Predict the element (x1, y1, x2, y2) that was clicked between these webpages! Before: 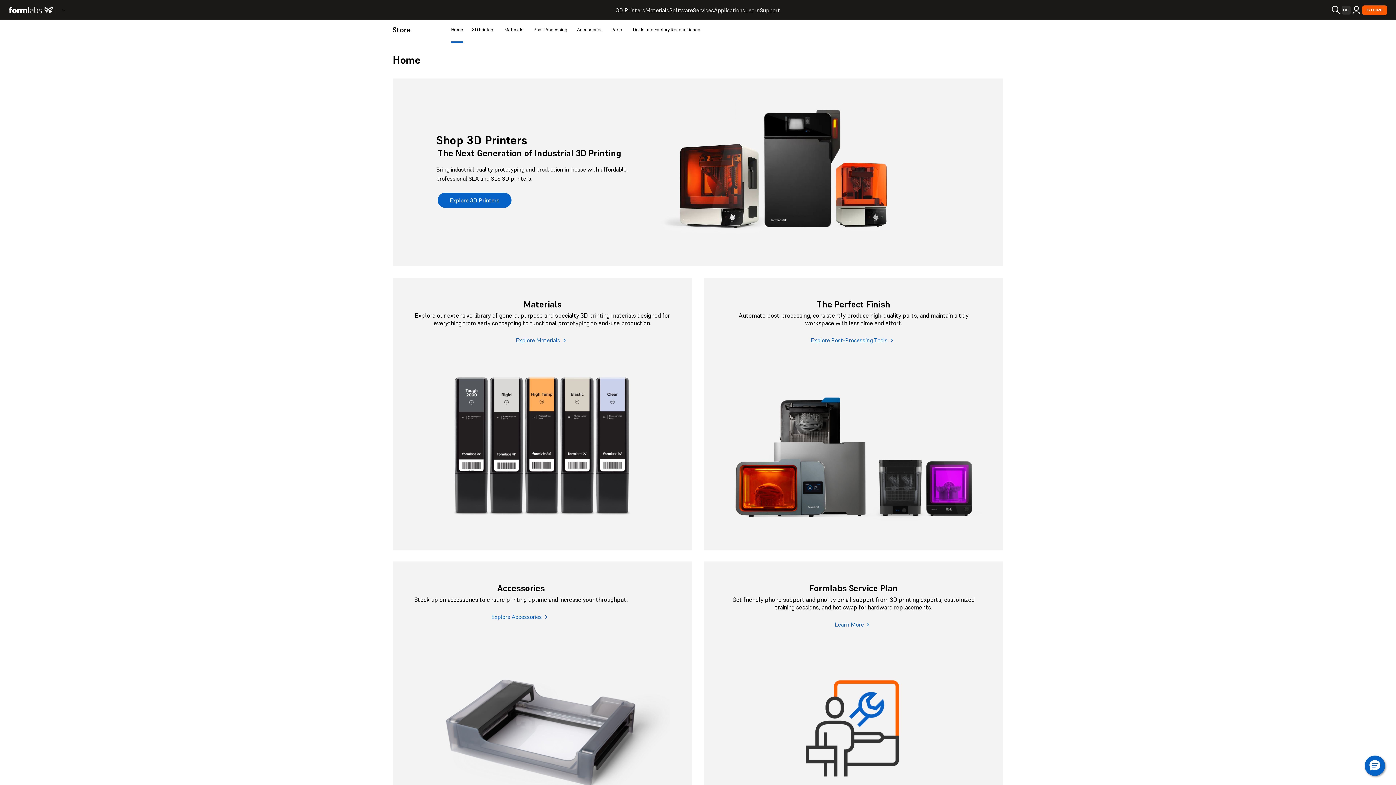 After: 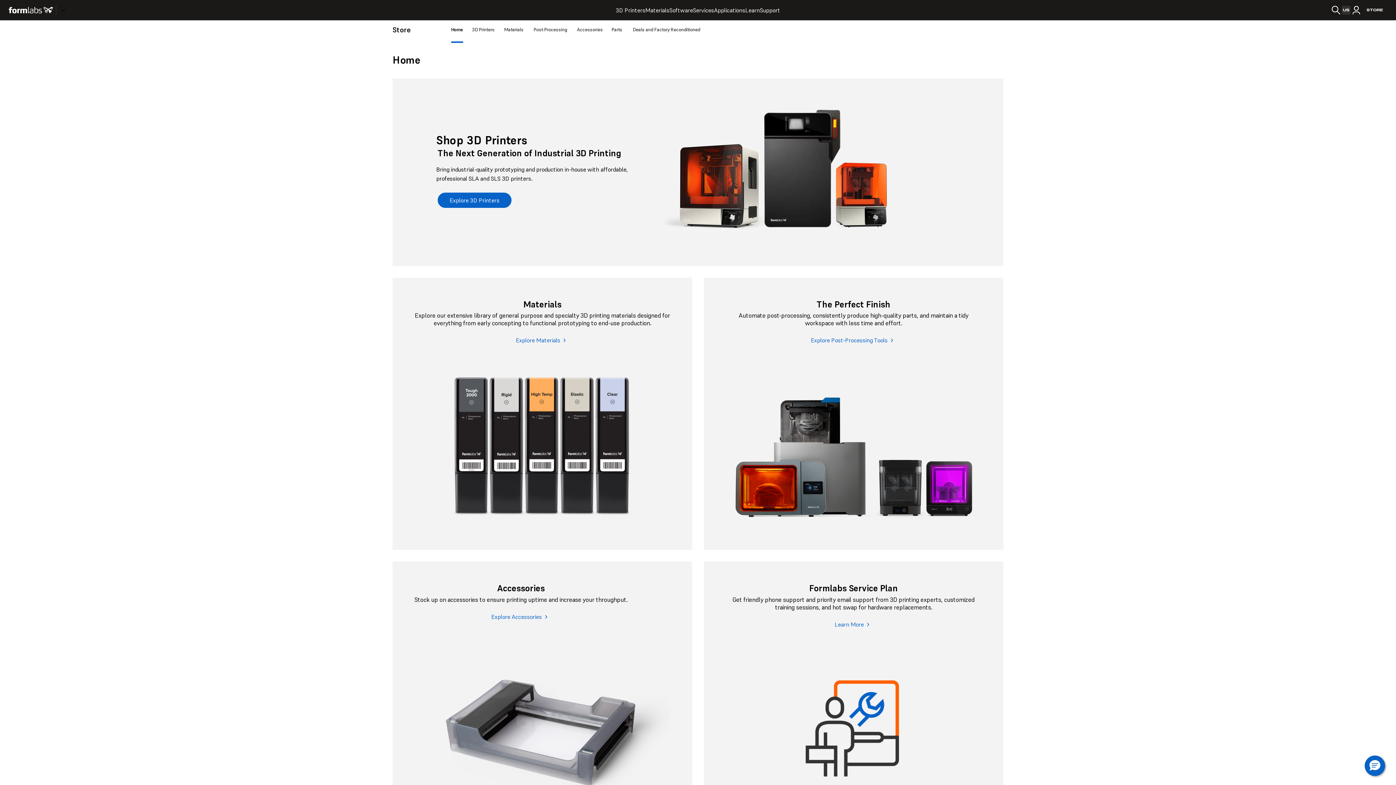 Action: bbox: (1362, 5, 1387, 14) label: STORE